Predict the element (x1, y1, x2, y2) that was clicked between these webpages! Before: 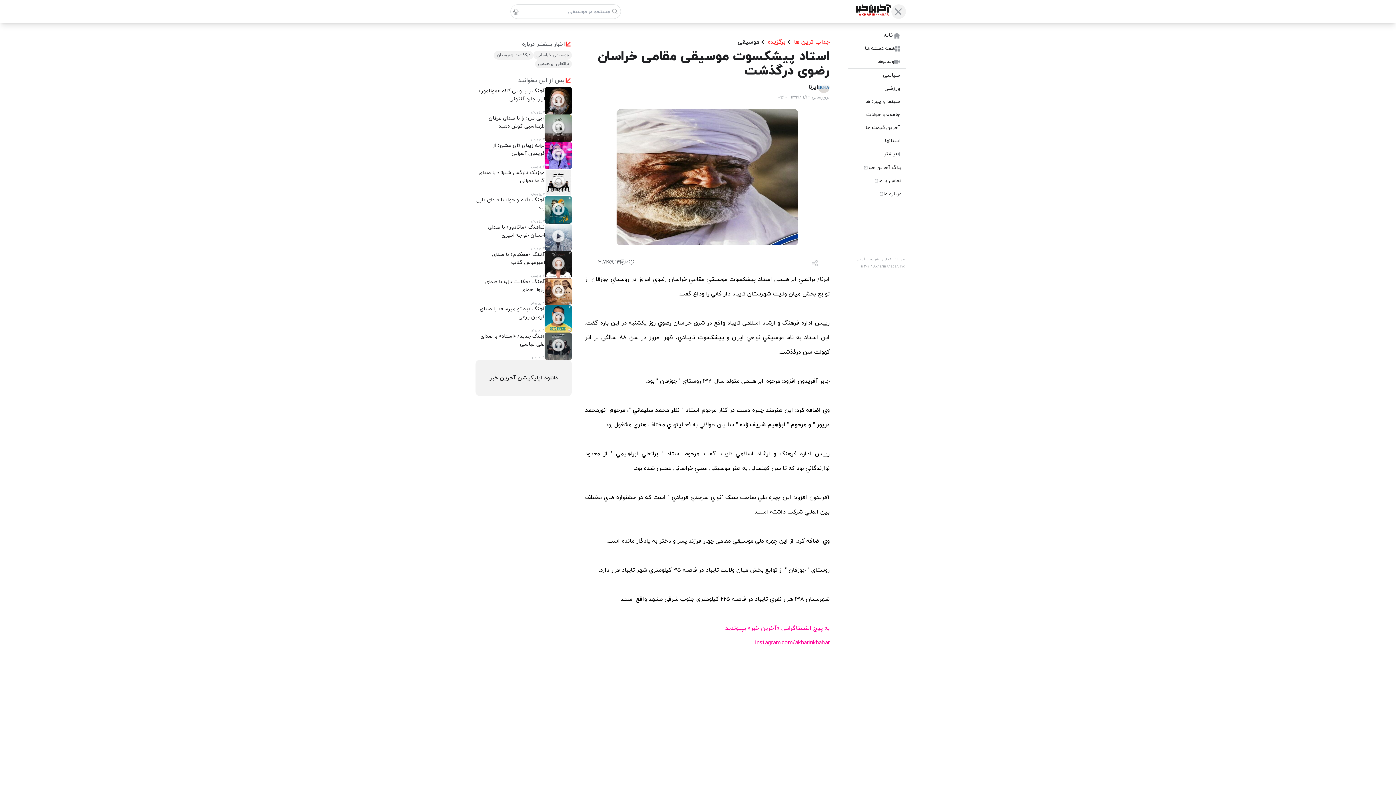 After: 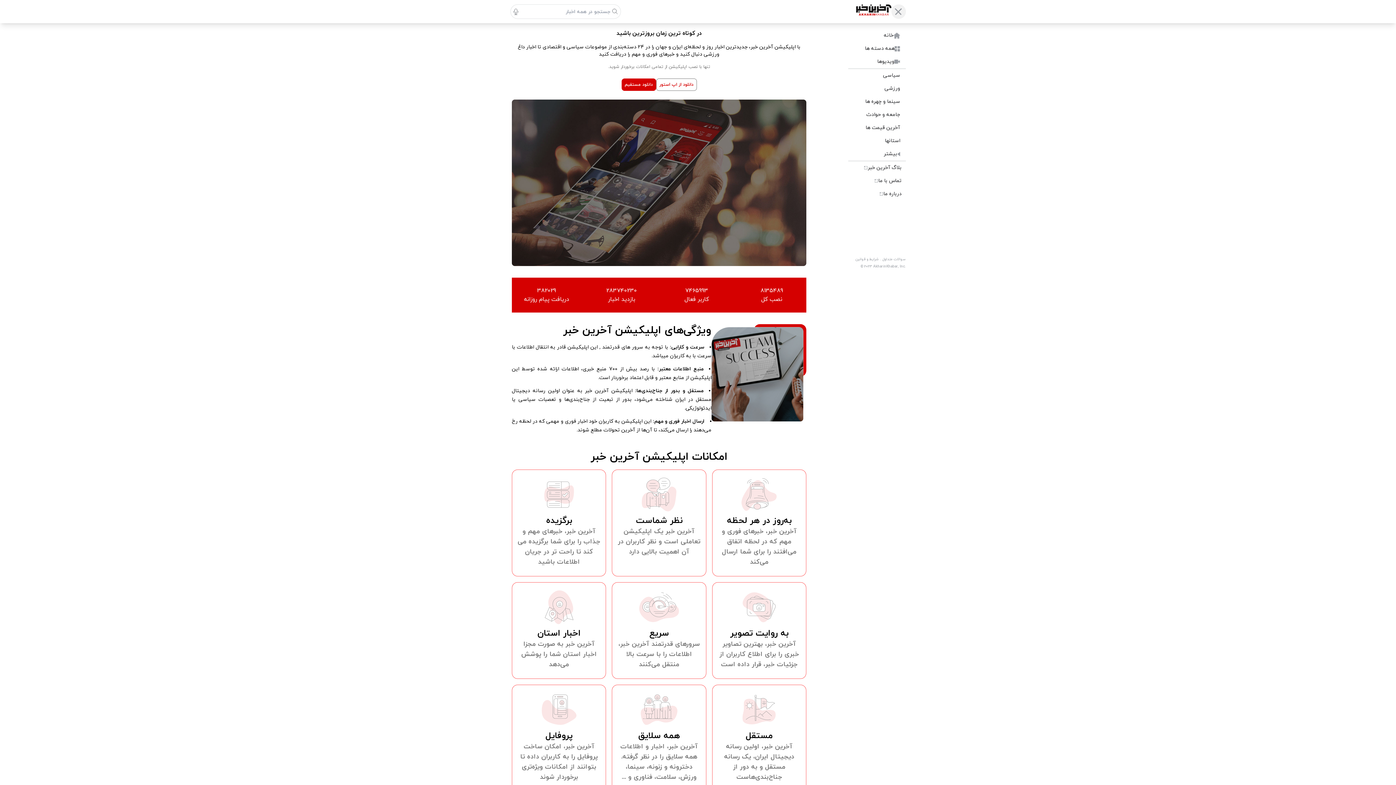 Action: bbox: (475, 360, 572, 396) label: دانلود اپلیکیشن آخرین خبر